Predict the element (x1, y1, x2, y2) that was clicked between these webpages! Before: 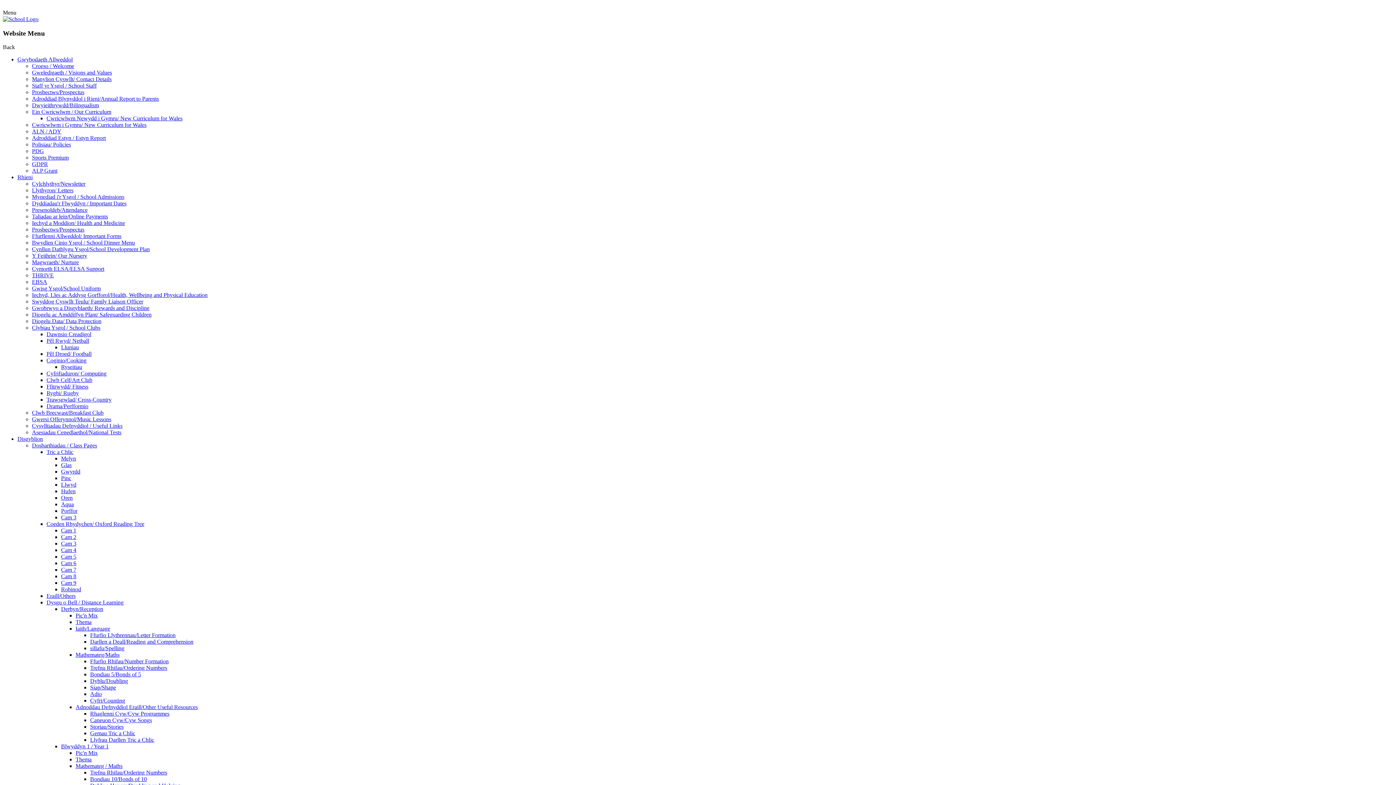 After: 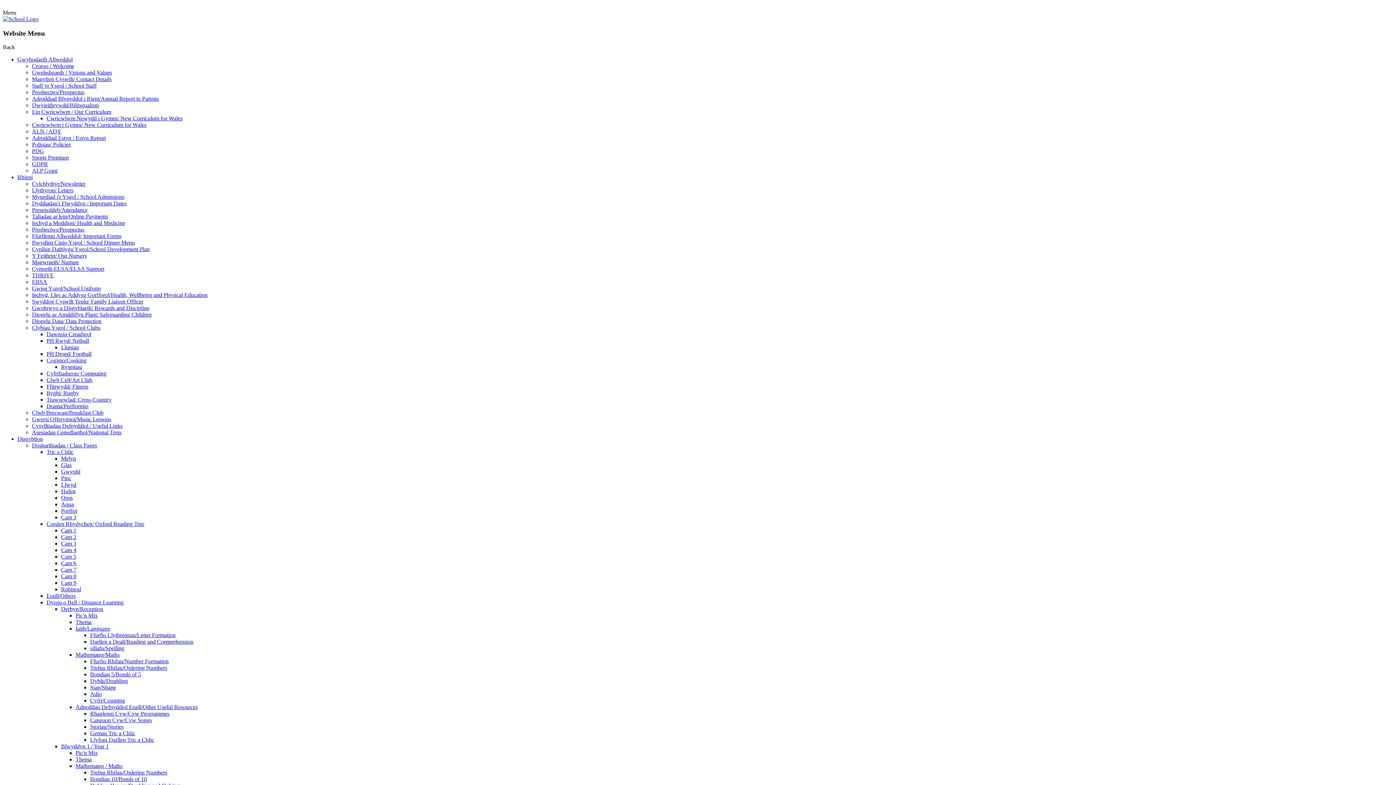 Action: label: Thema bbox: (75, 619, 91, 625)